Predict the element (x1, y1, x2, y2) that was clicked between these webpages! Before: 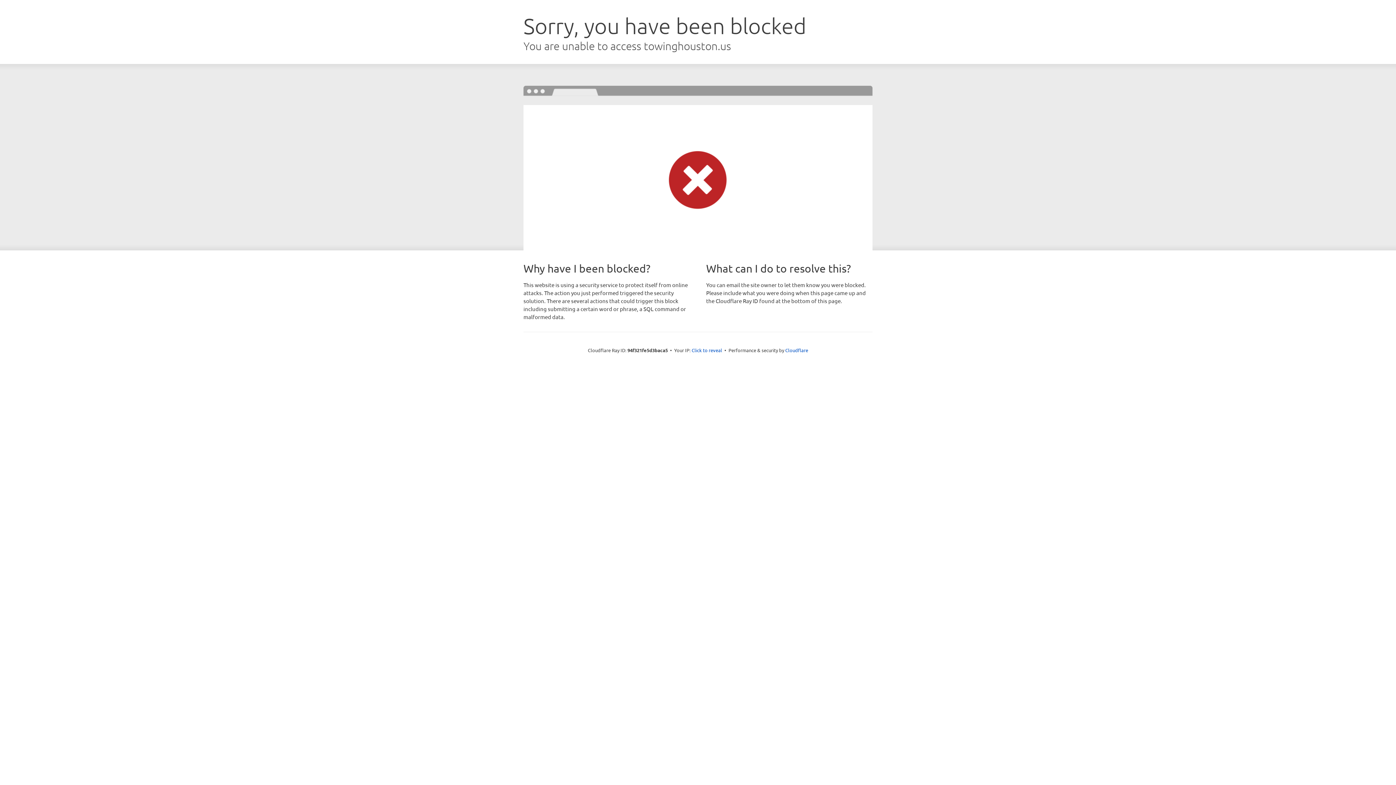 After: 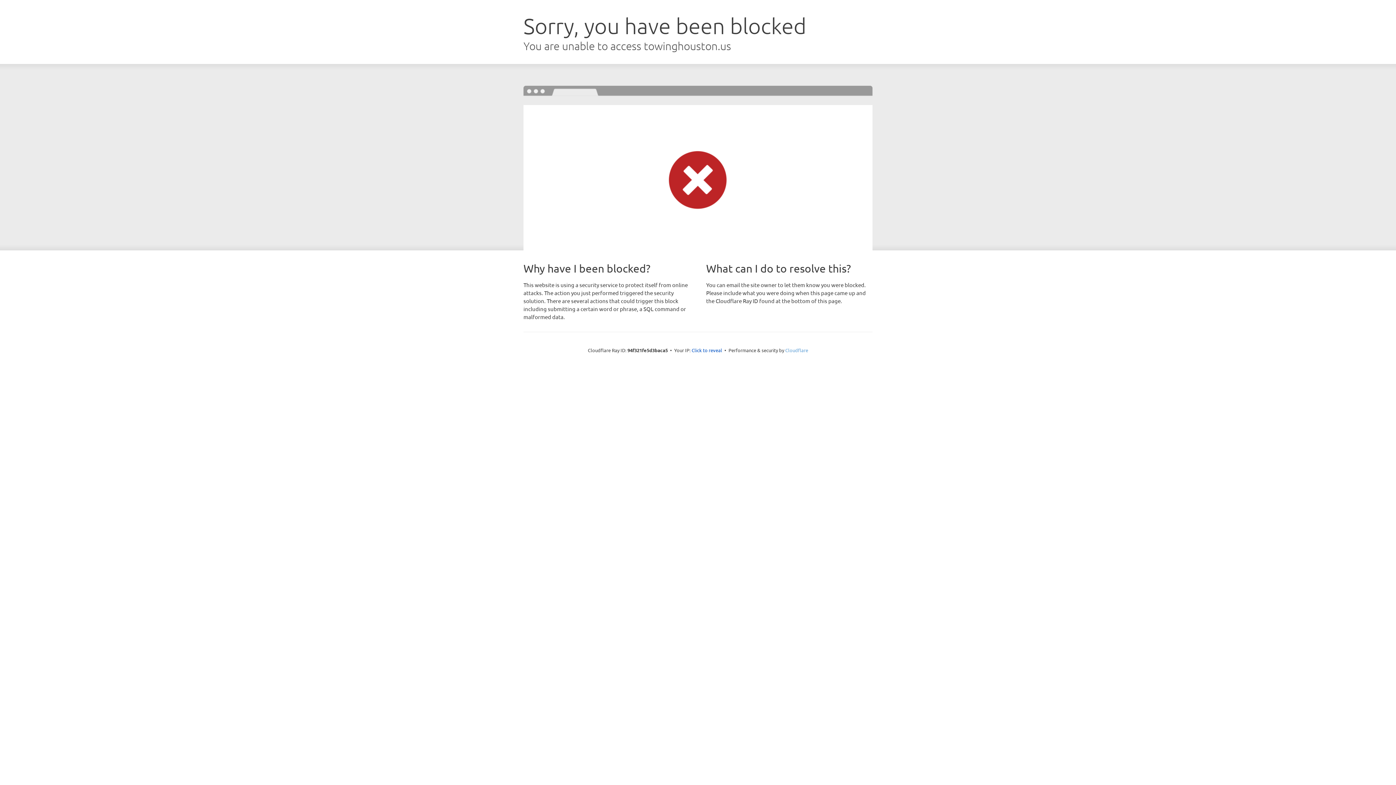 Action: bbox: (785, 347, 808, 353) label: Cloudflare